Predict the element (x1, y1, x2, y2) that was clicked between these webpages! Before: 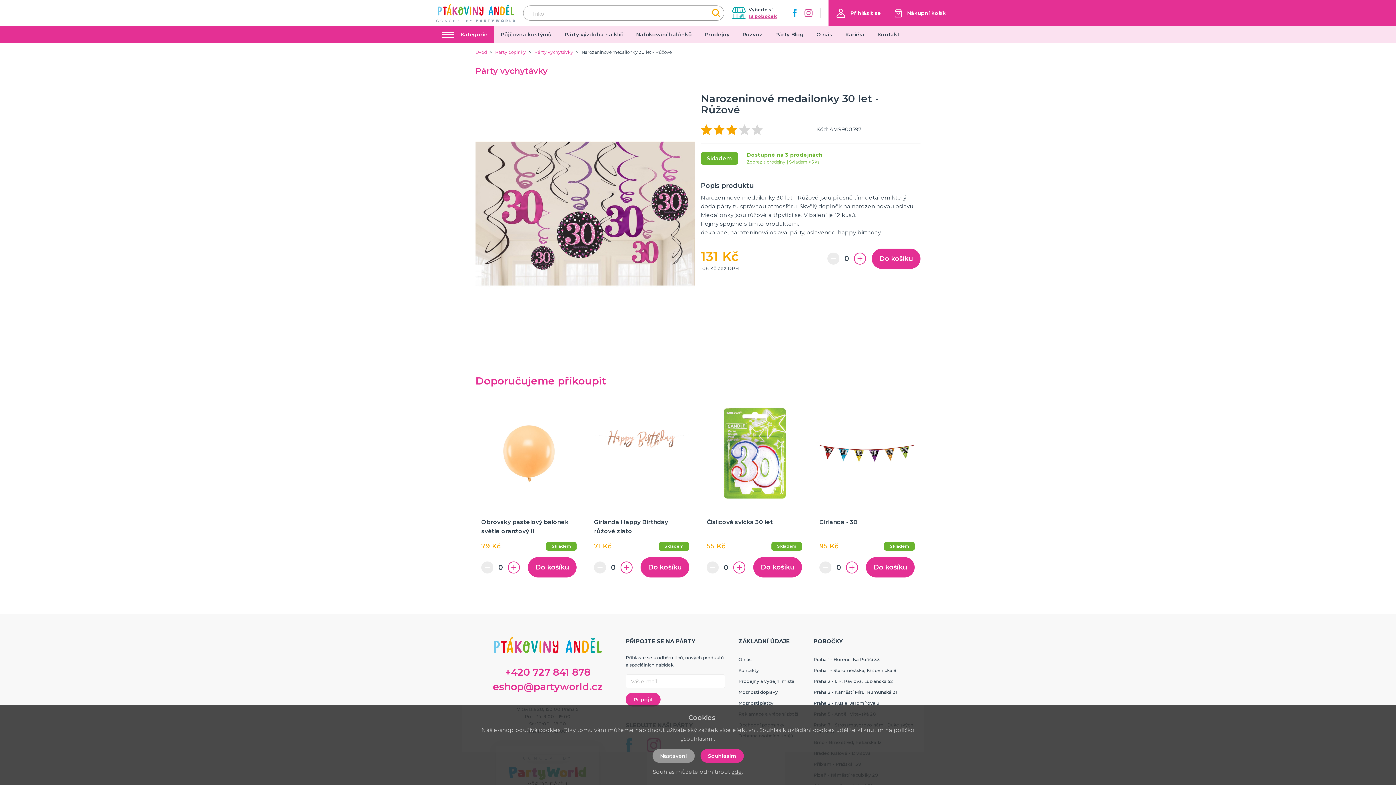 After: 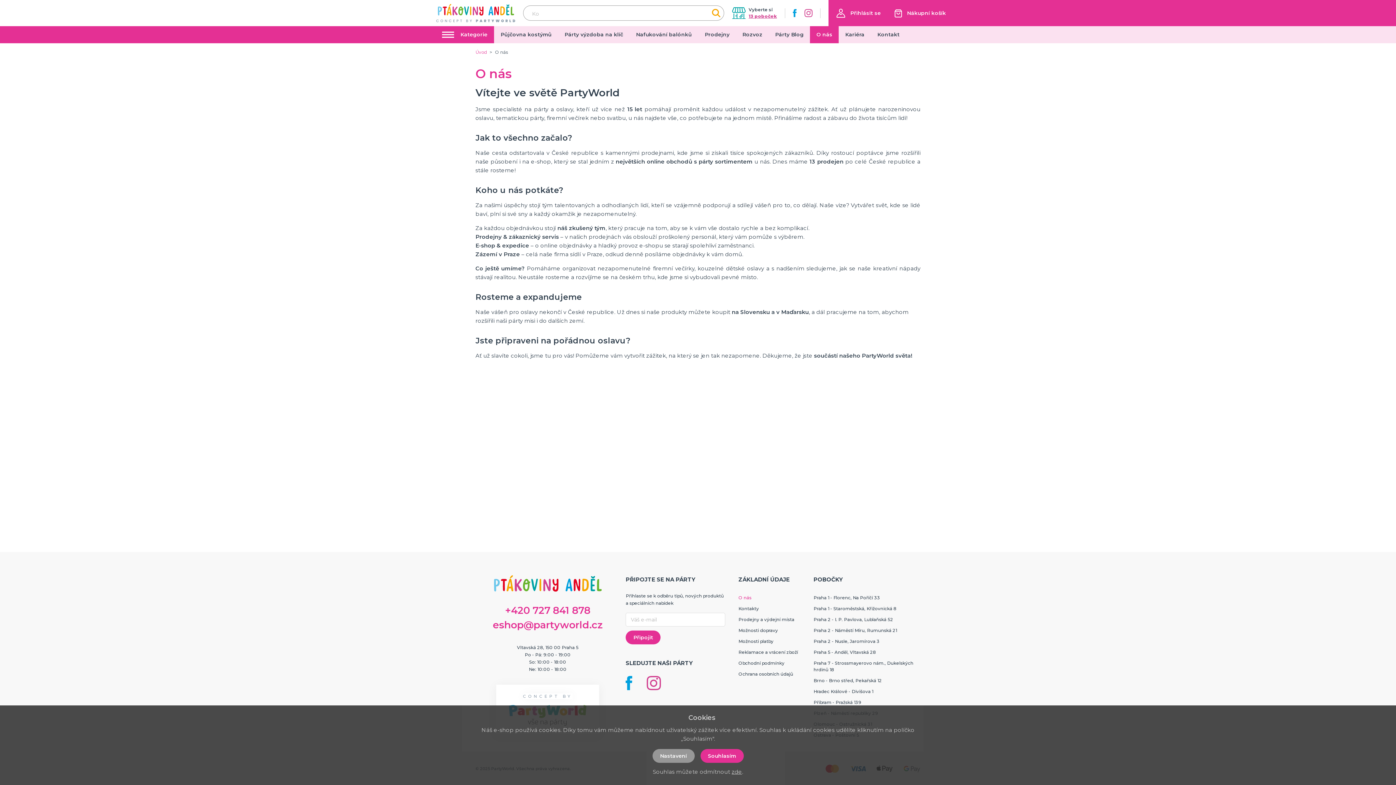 Action: label: O nás bbox: (738, 657, 751, 662)